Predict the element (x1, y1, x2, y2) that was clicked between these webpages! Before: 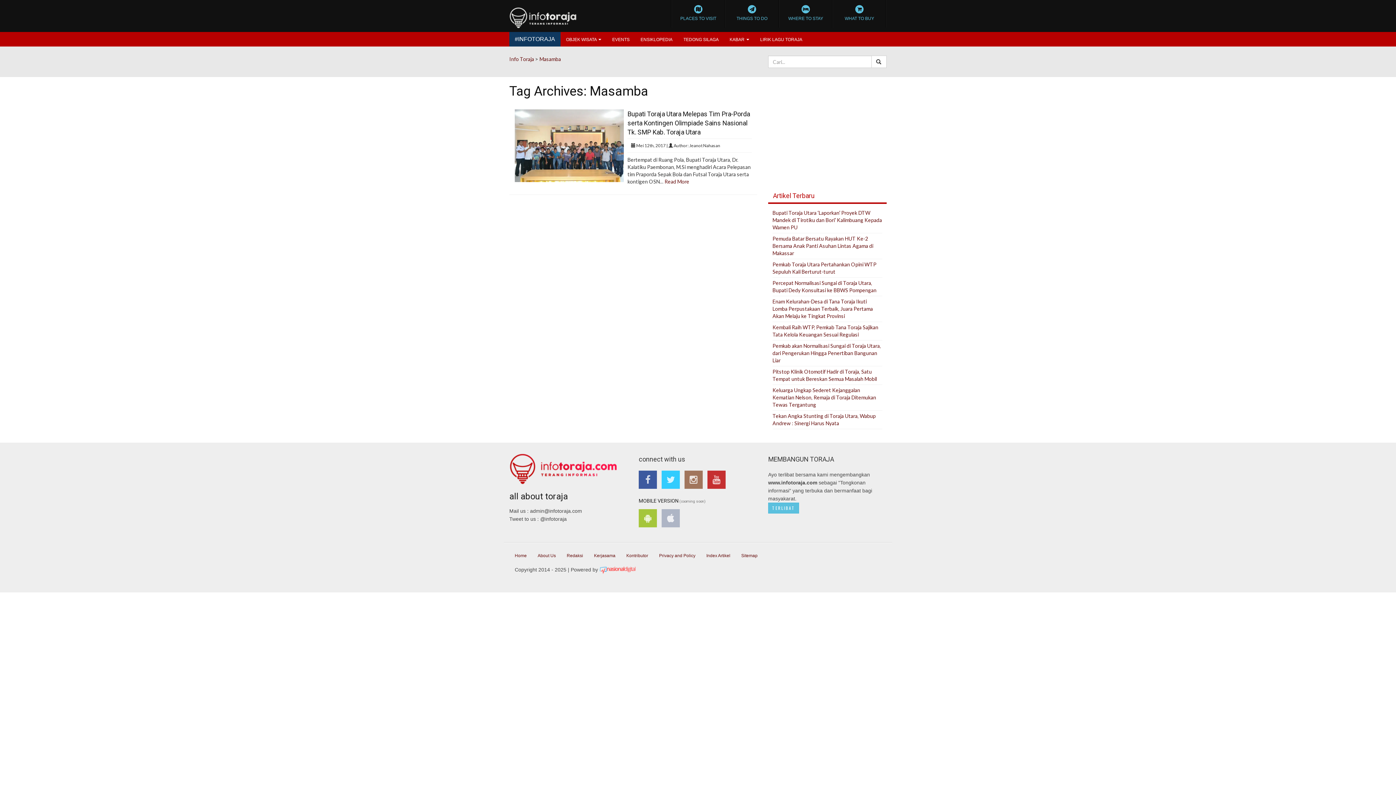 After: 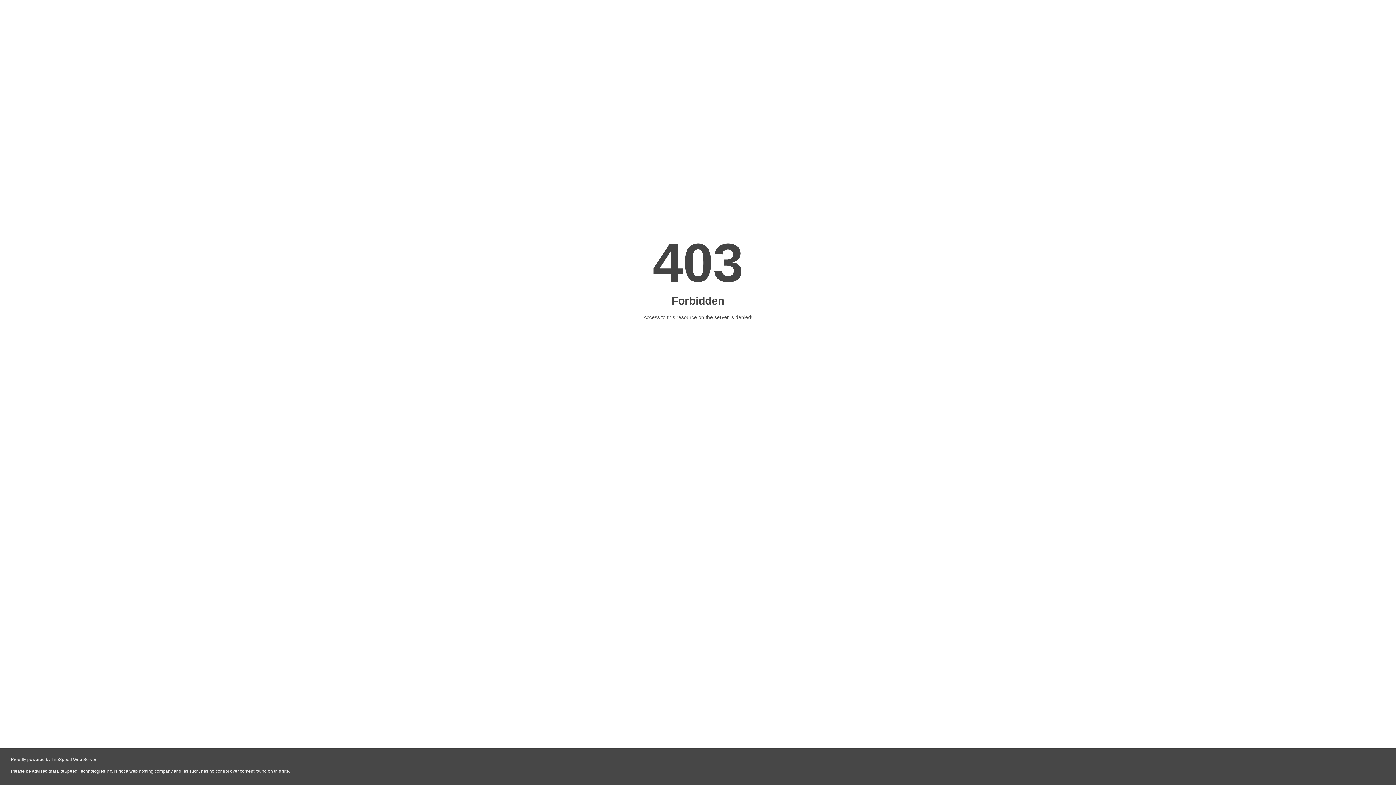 Action: label: Bupati Toraja Utara Melepas Tim Pra-Porda serta Kontingen Olimpiade Sains Nasional Tk. SMP Kab. Toraja Utara bbox: (627, 109, 752, 136)